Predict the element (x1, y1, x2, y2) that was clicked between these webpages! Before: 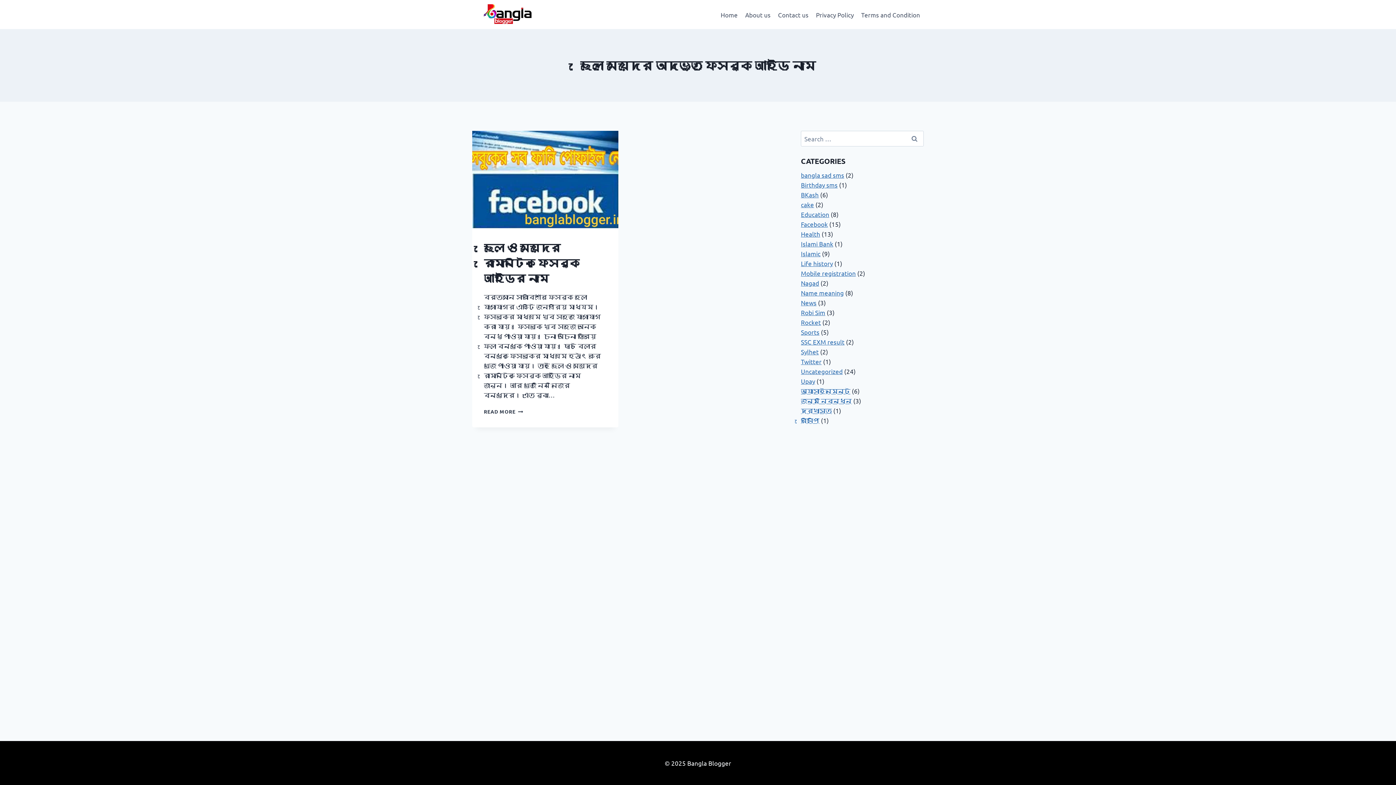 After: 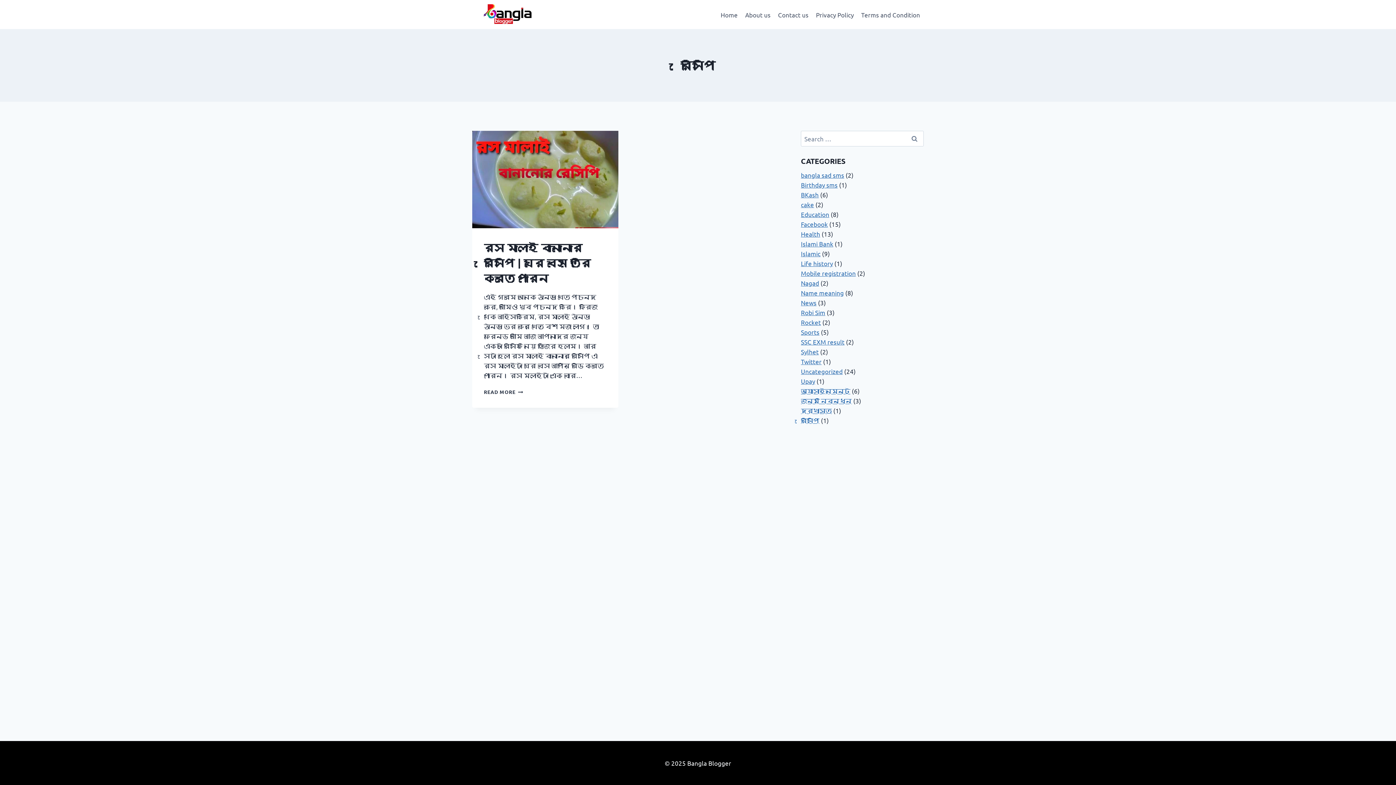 Action: bbox: (801, 416, 819, 424) label: রেসিপি